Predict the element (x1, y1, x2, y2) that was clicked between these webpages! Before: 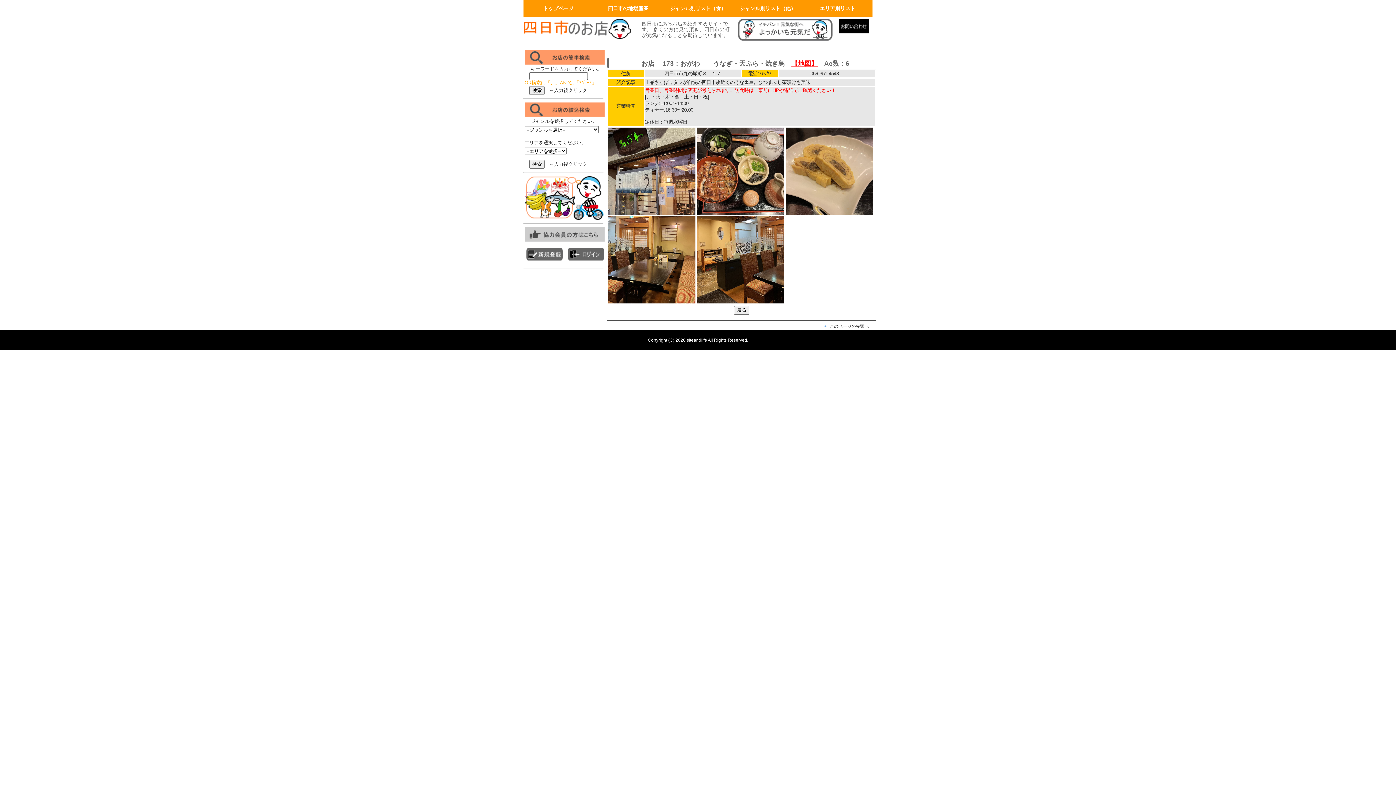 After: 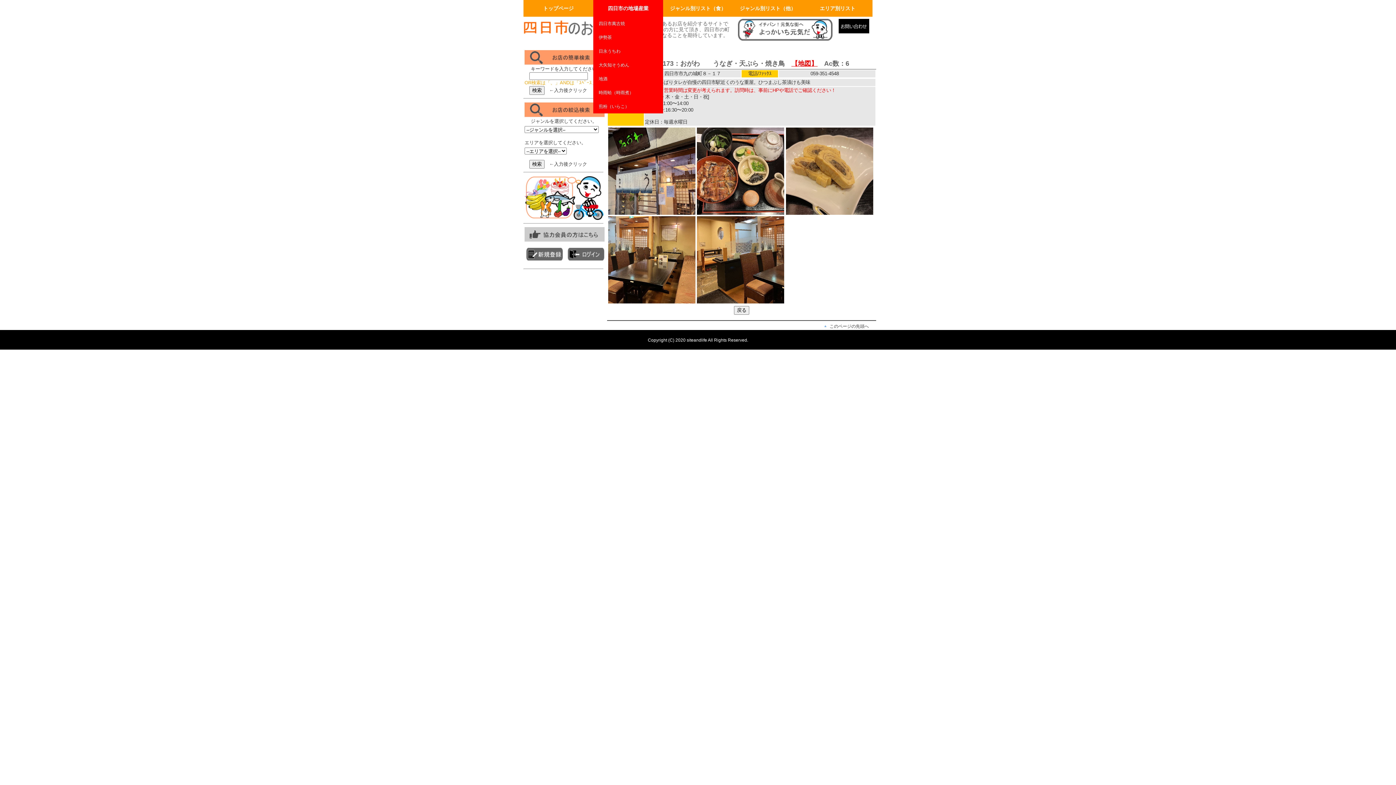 Action: label: 四日市の地場産業 bbox: (593, 0, 663, 16)